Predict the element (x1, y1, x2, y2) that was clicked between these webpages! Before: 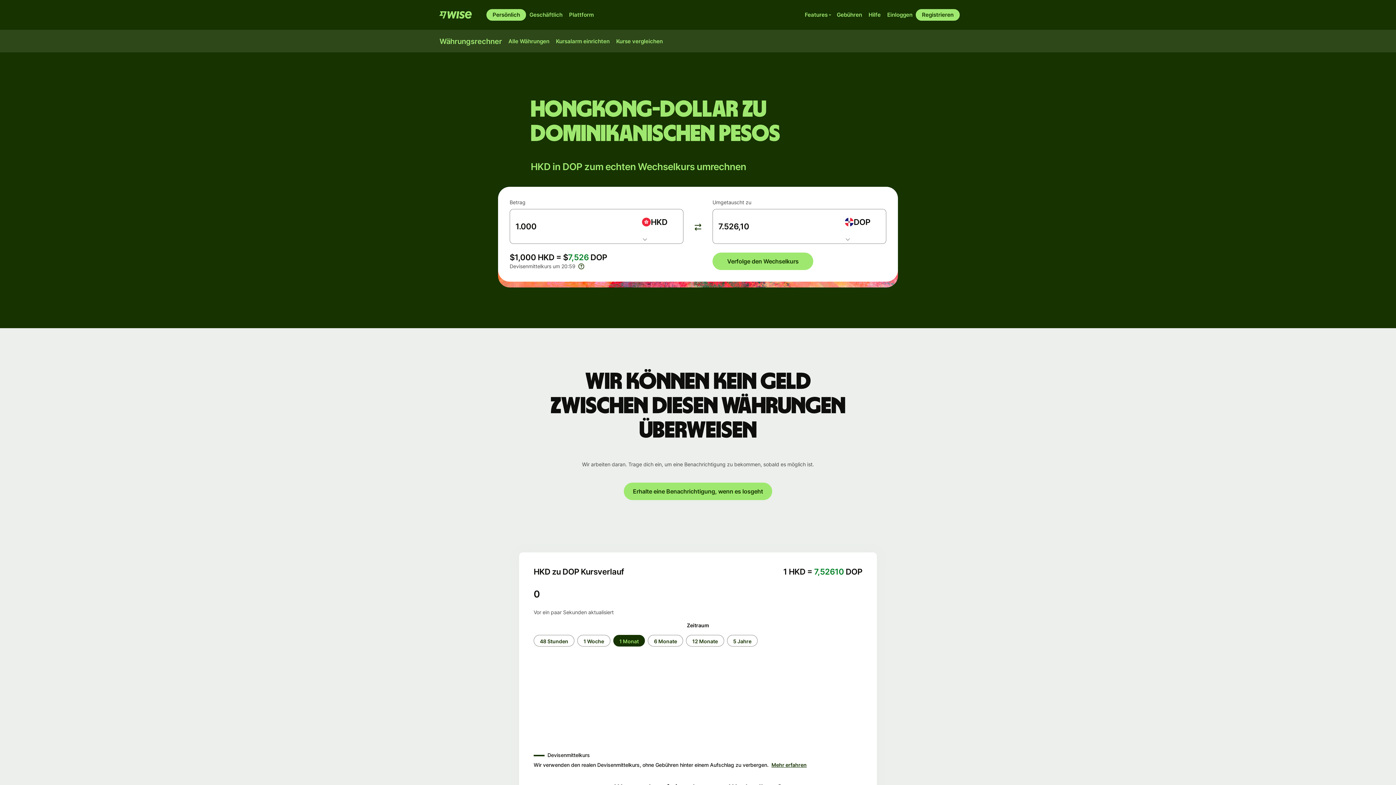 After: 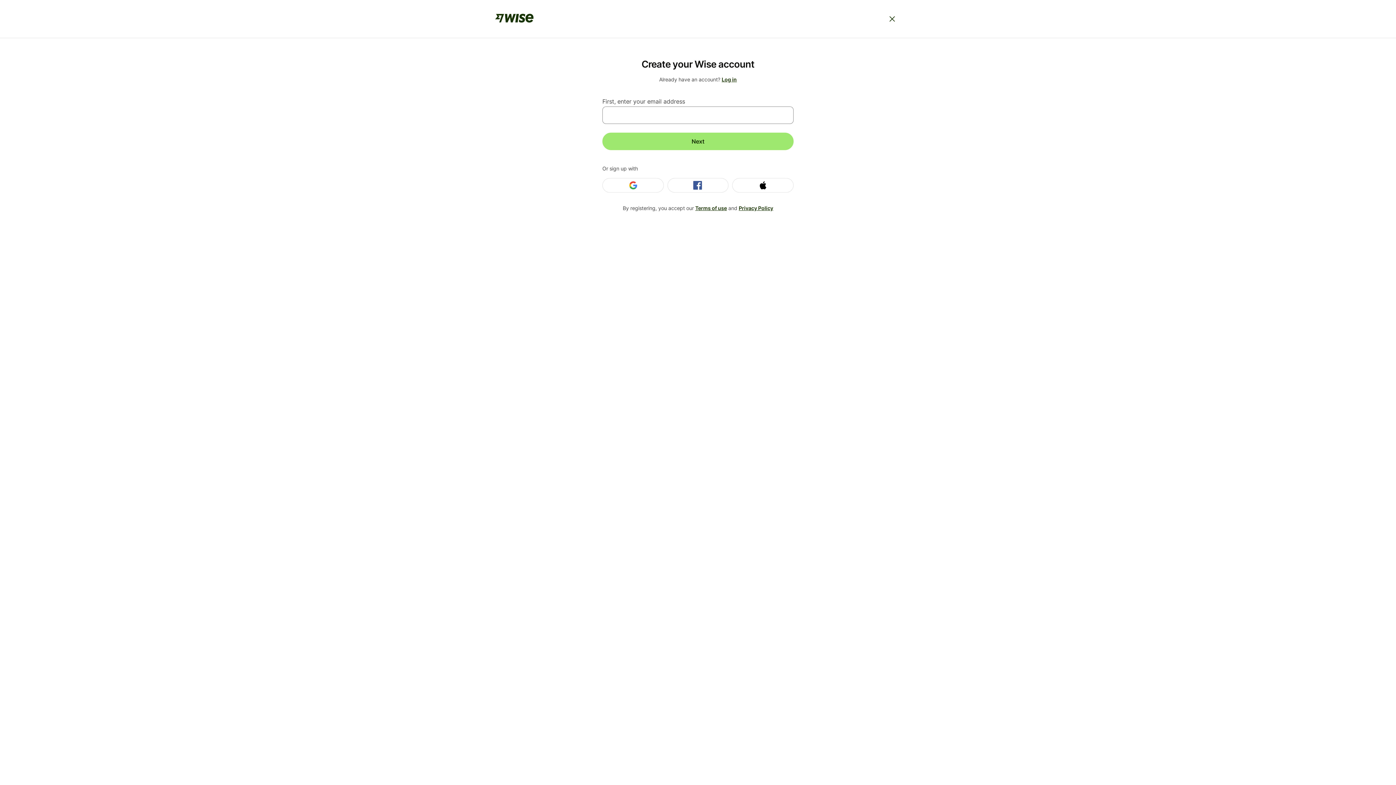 Action: bbox: (915, 9, 960, 20) label: Registrieren